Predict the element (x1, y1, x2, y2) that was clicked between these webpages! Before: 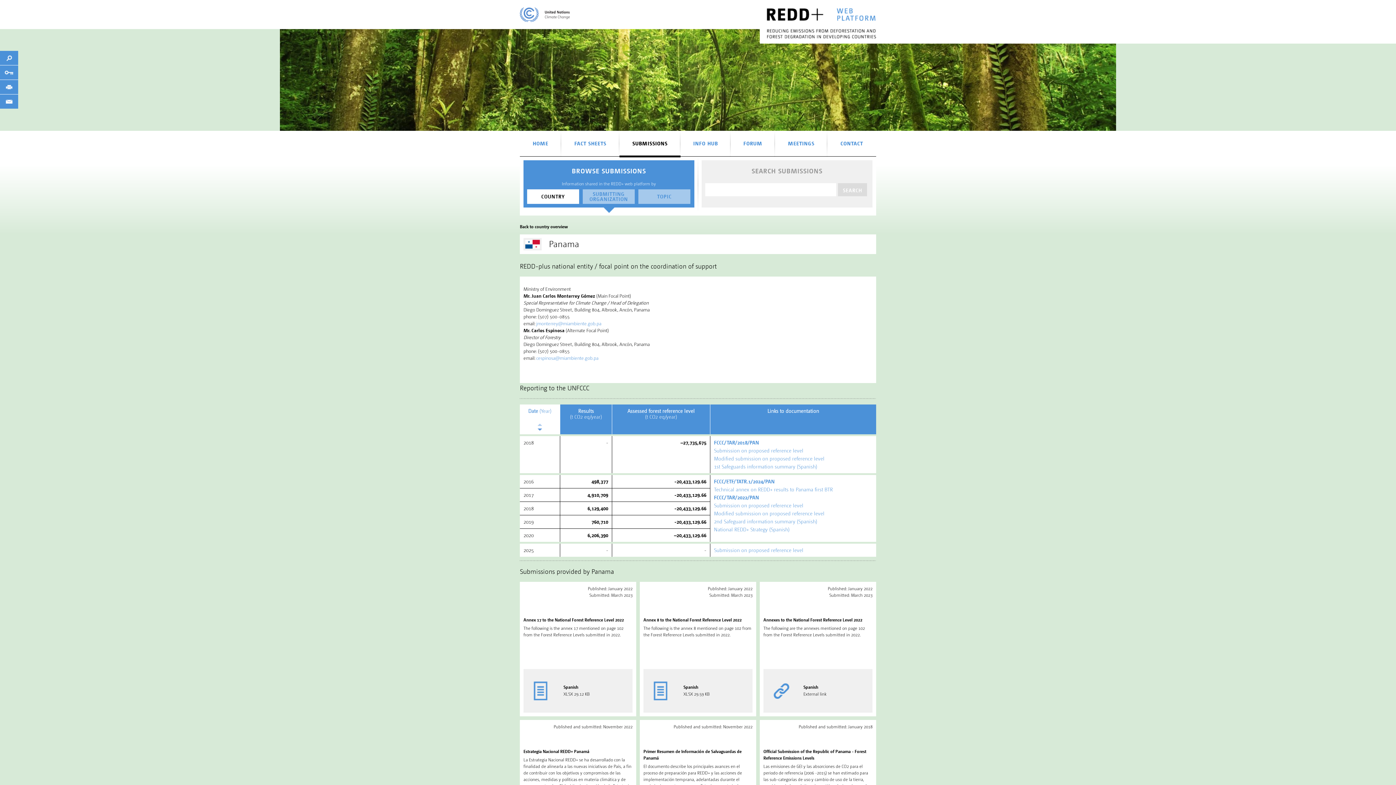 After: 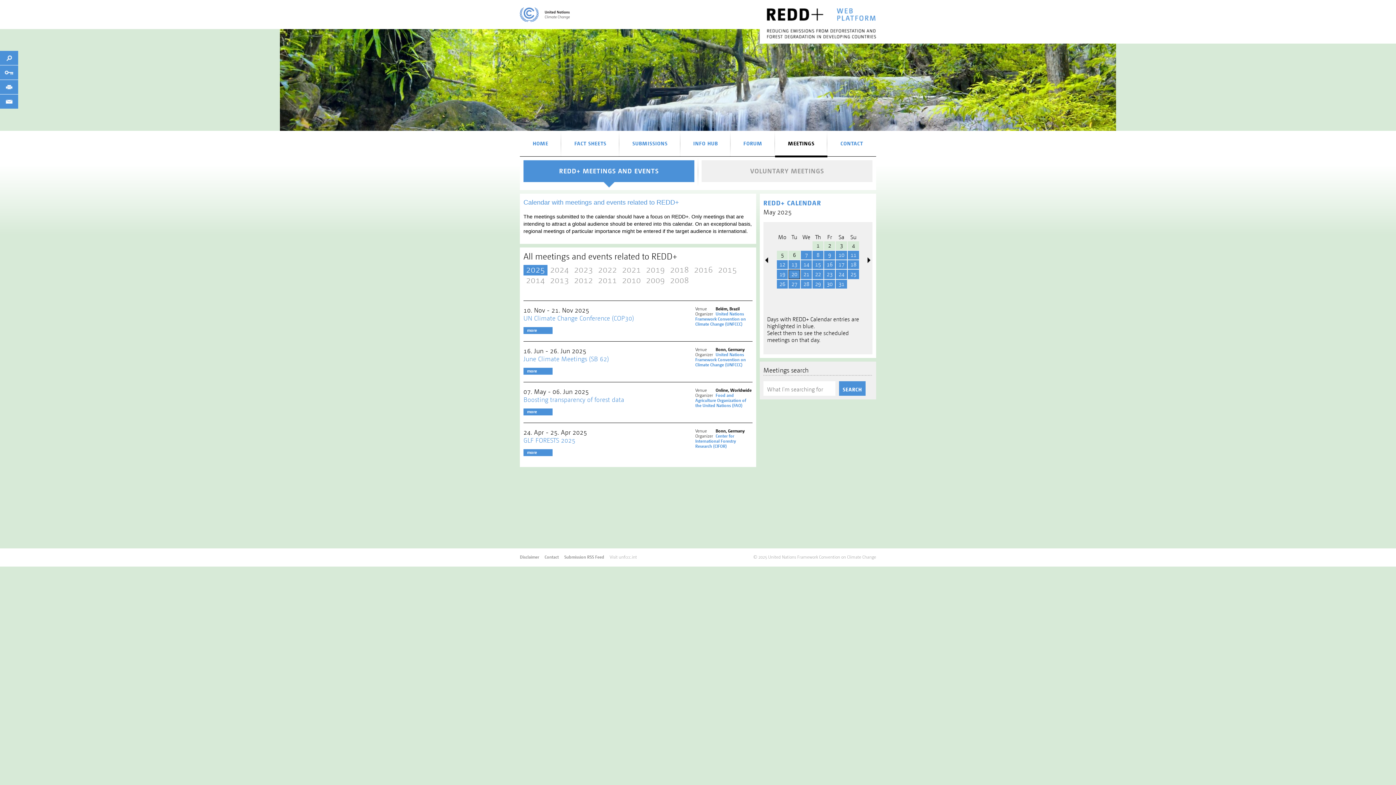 Action: bbox: (775, 130, 827, 156) label: MEETINGS